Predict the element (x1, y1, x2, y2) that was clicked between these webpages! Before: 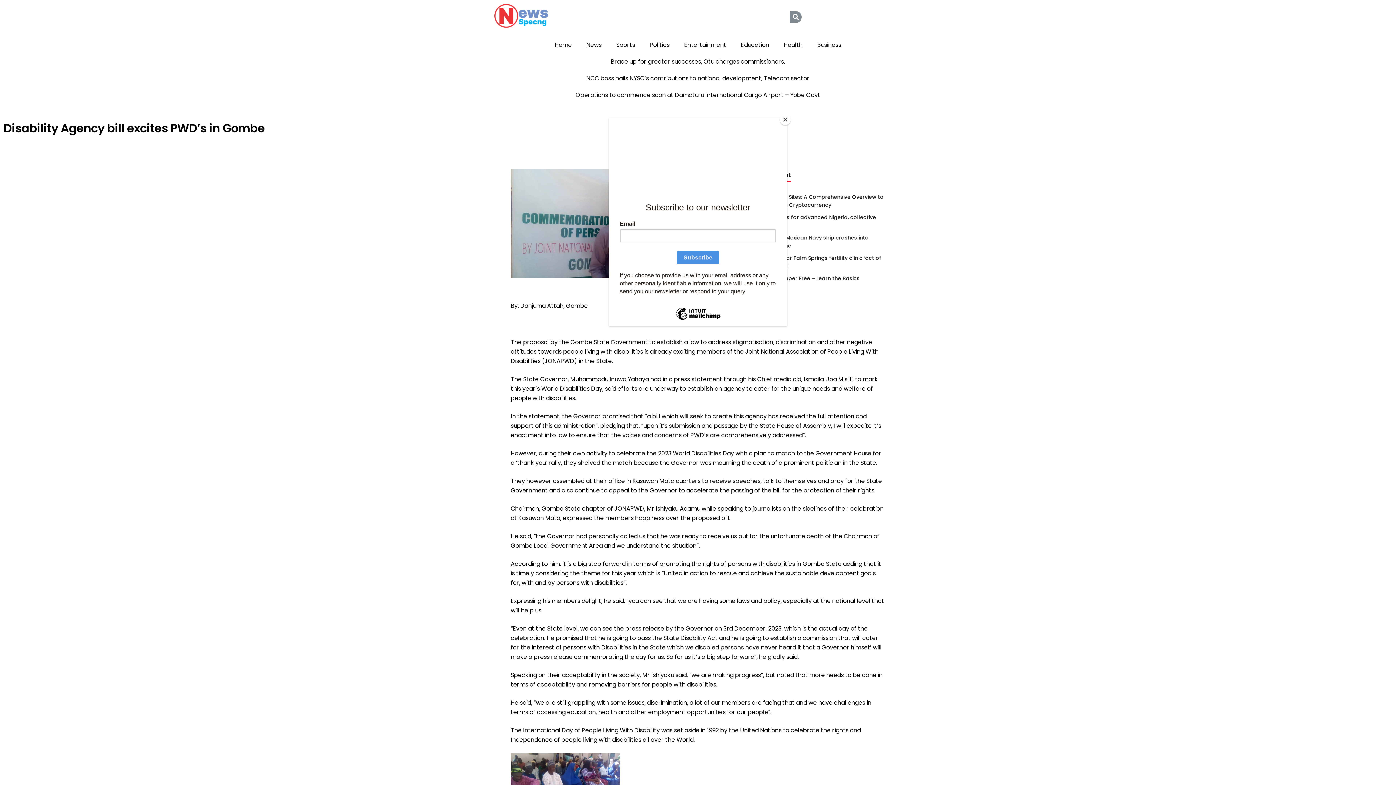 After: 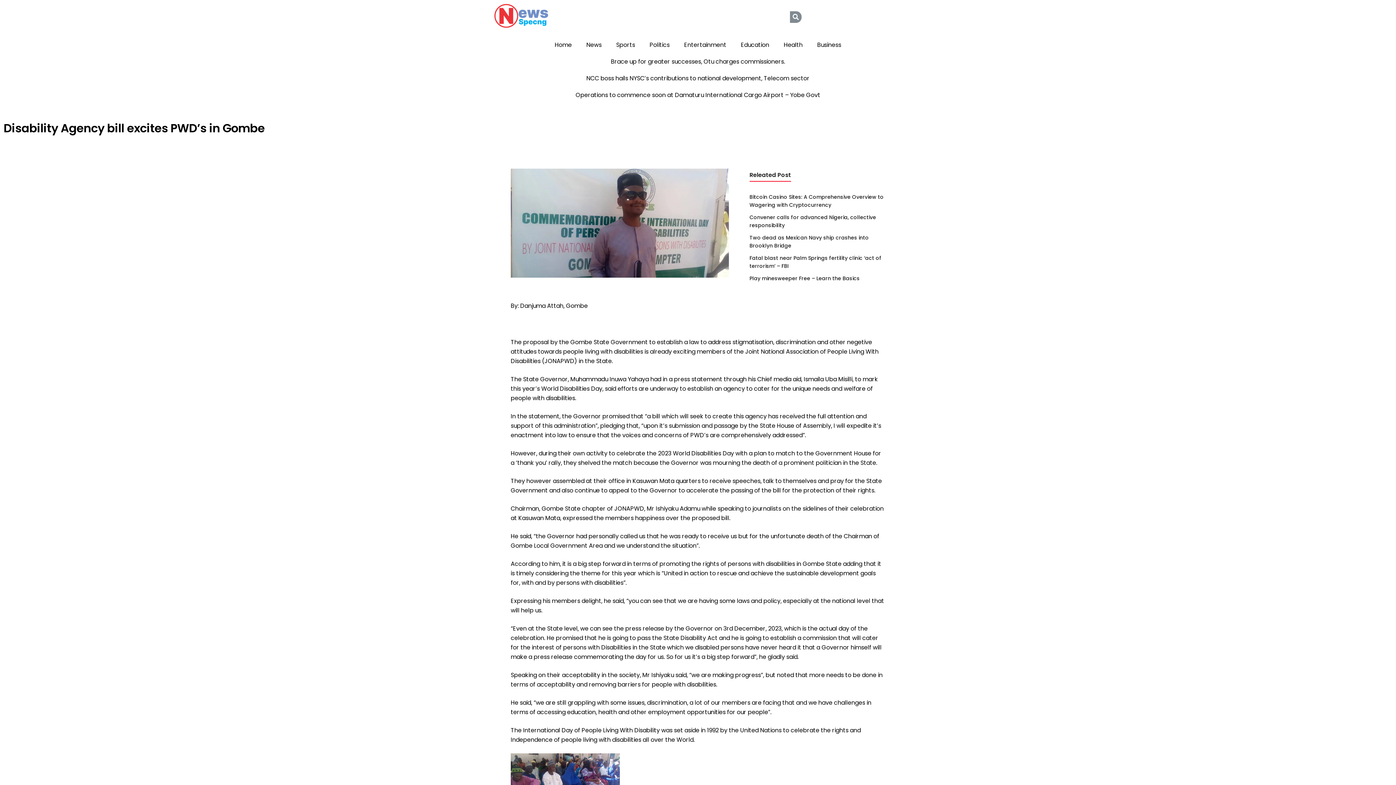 Action: bbox: (780, 114, 790, 125) label: Close